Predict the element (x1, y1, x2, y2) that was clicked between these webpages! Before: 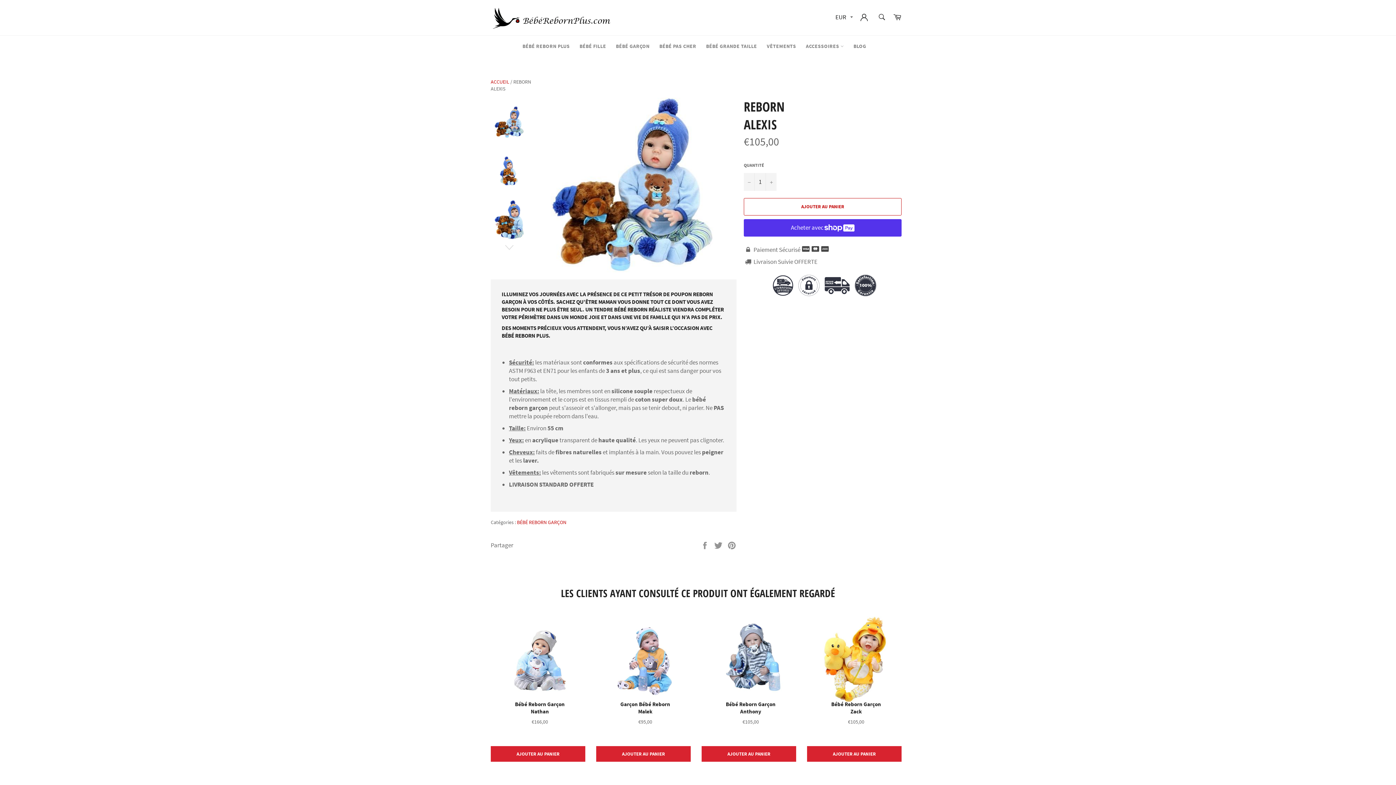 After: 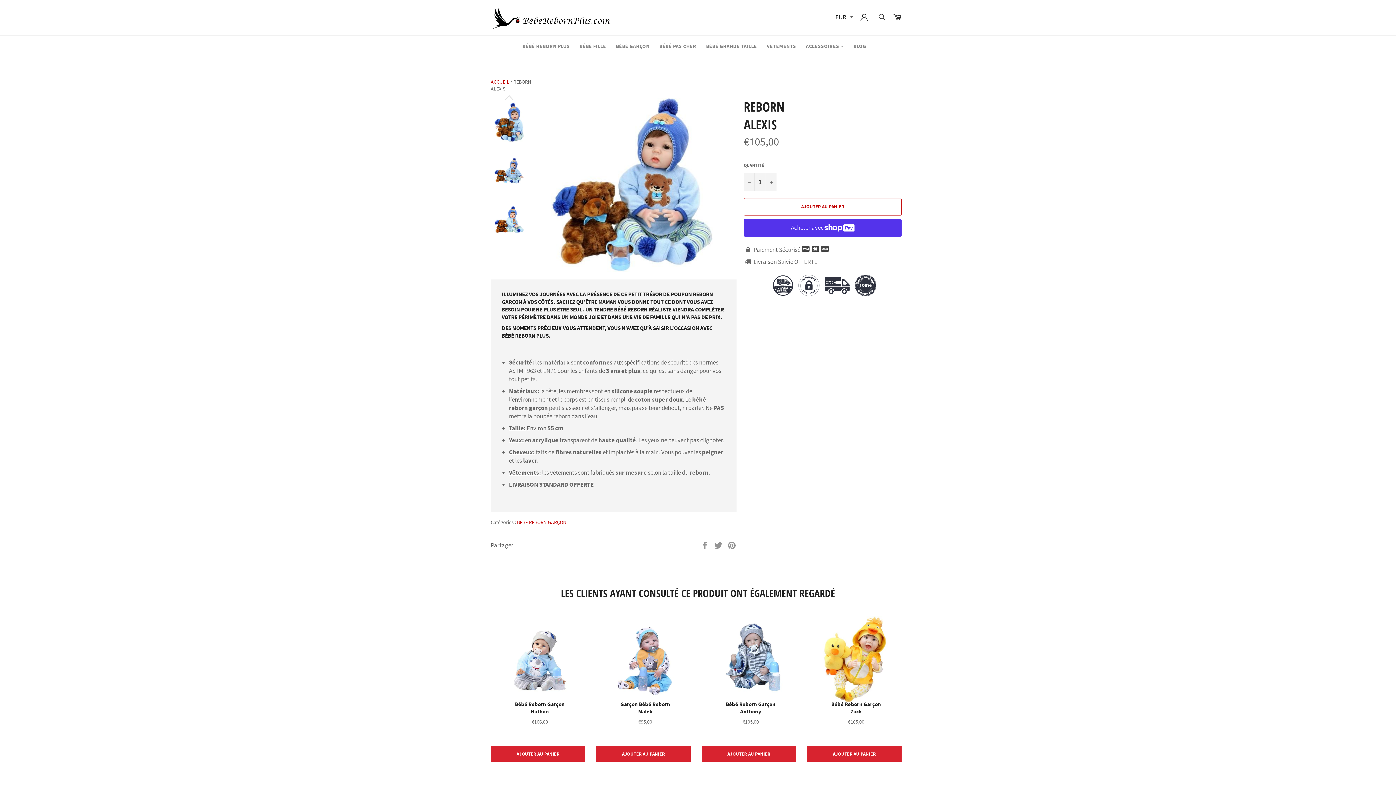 Action: bbox: (490, 242, 527, 253)